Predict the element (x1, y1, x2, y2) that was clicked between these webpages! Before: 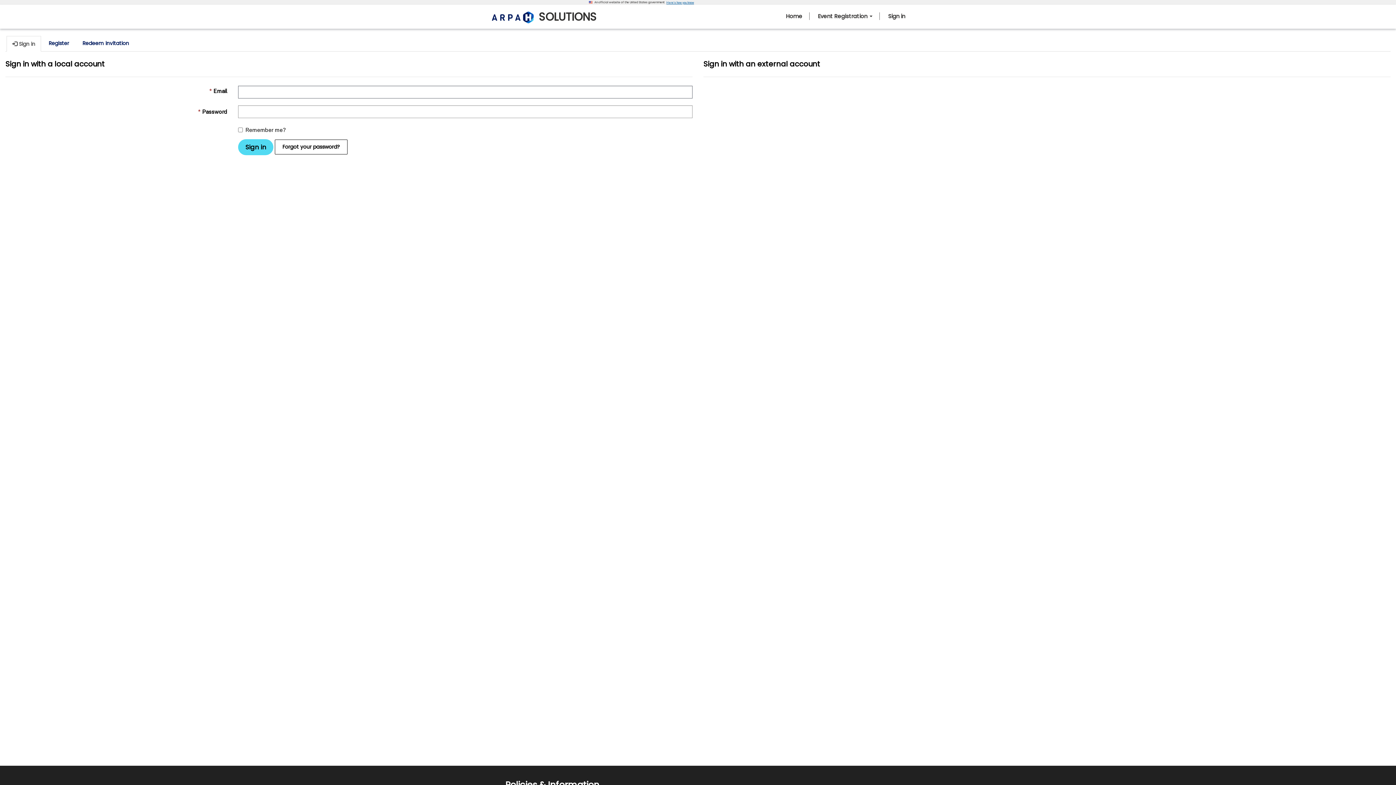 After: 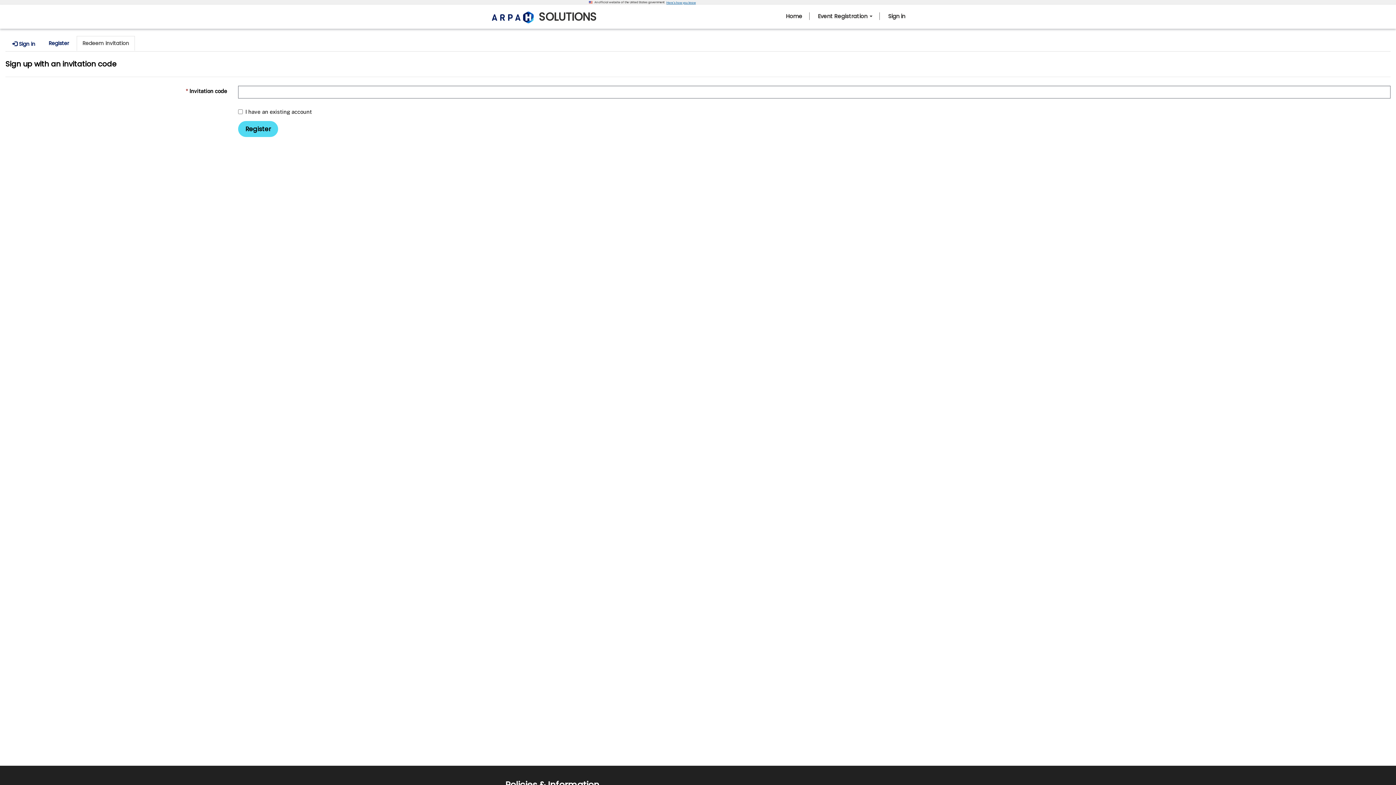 Action: bbox: (76, 36, 134, 50) label: Redeem invitation